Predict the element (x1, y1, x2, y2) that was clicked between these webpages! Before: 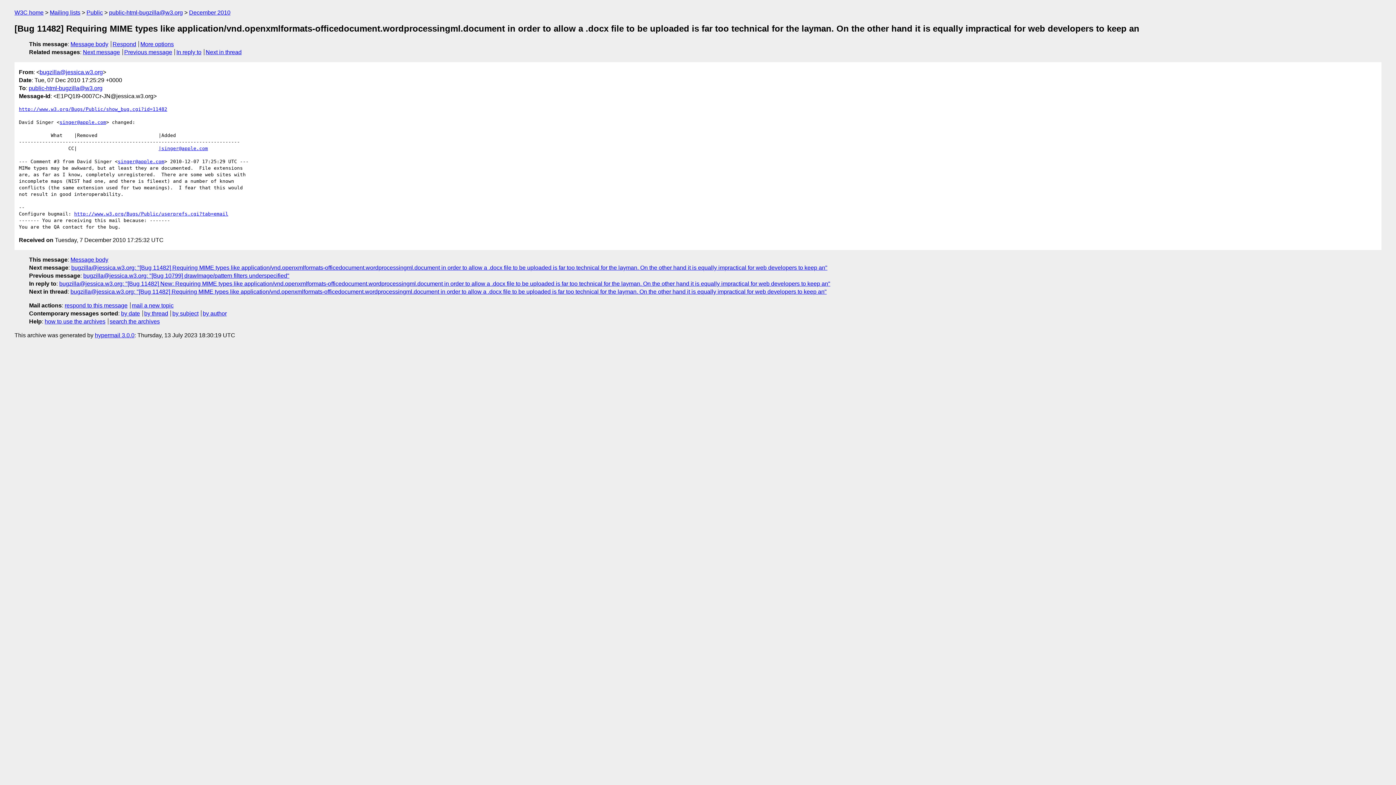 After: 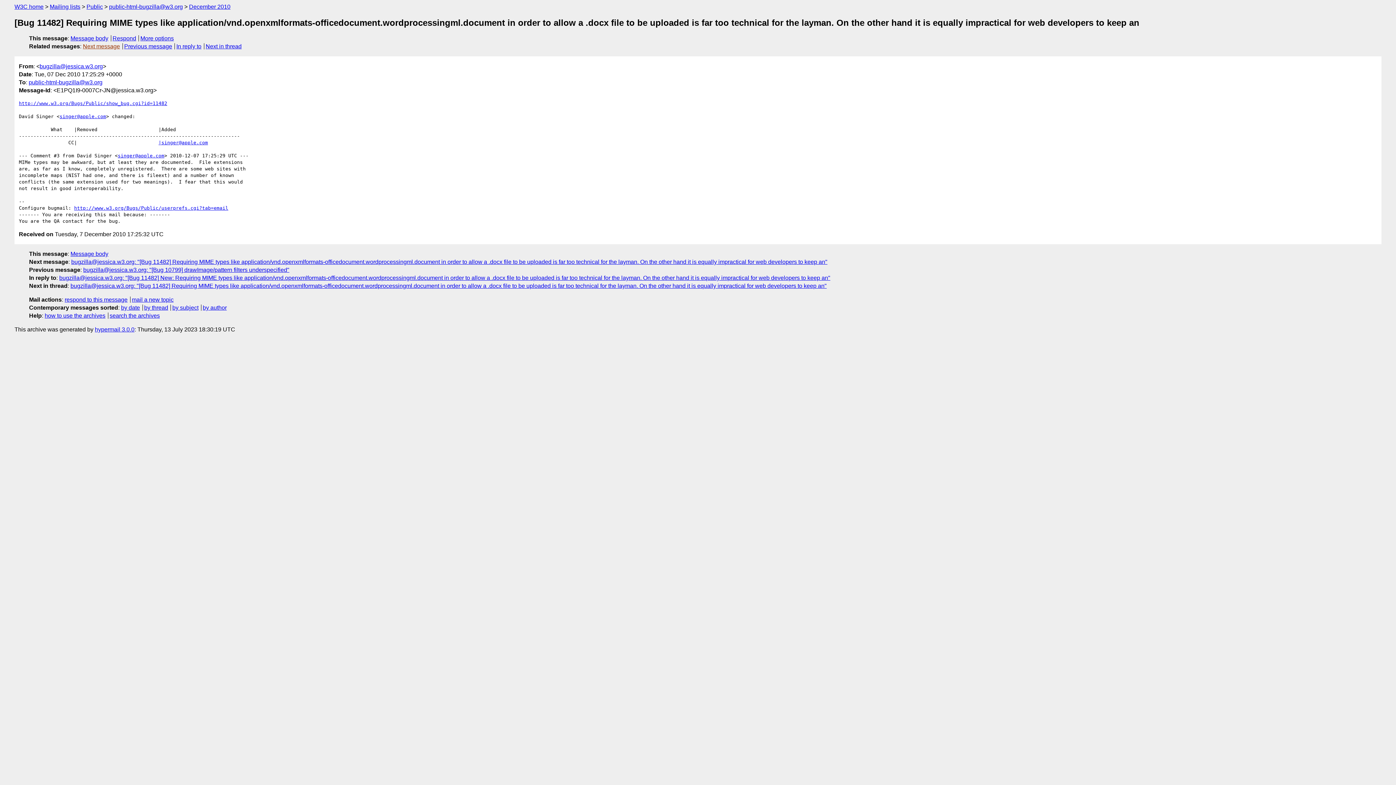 Action: label: Message body bbox: (70, 41, 108, 47)